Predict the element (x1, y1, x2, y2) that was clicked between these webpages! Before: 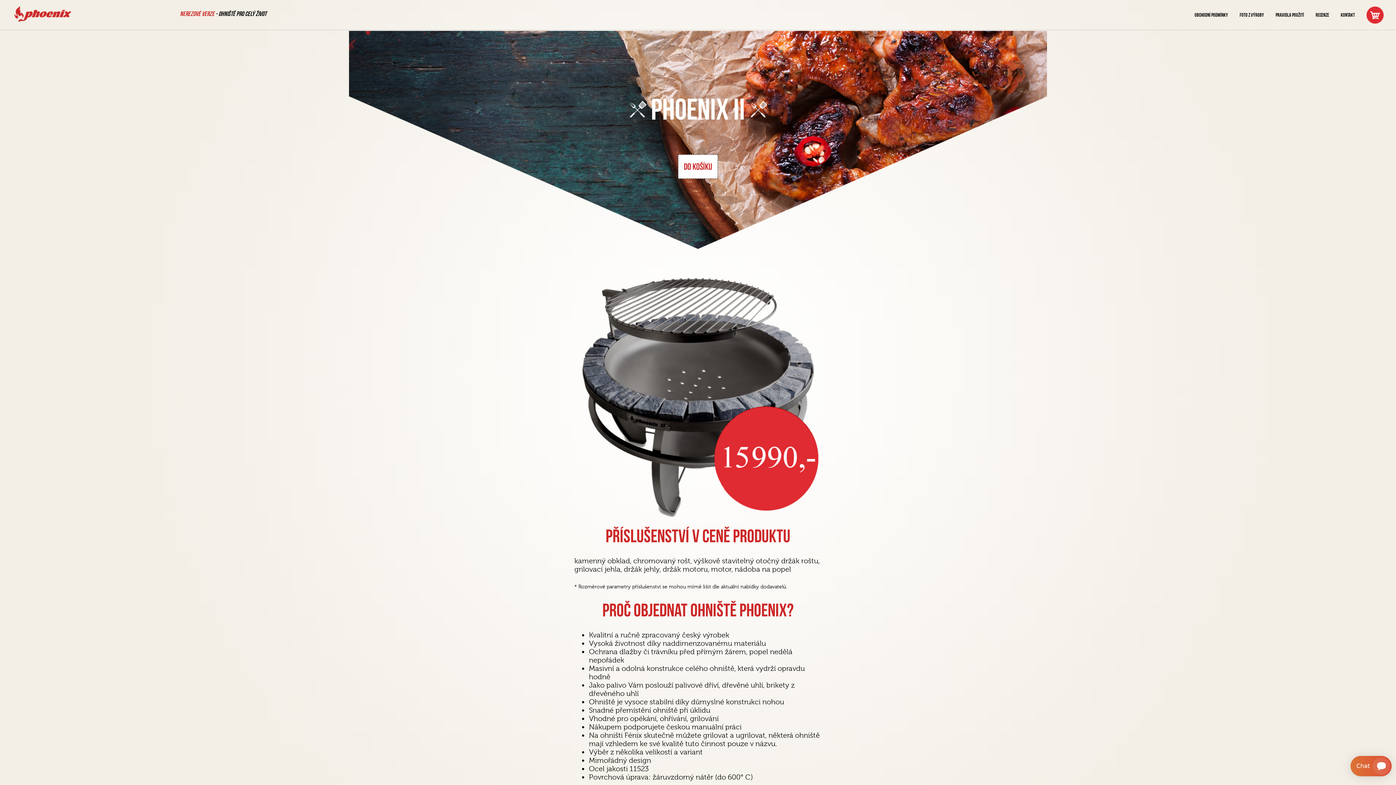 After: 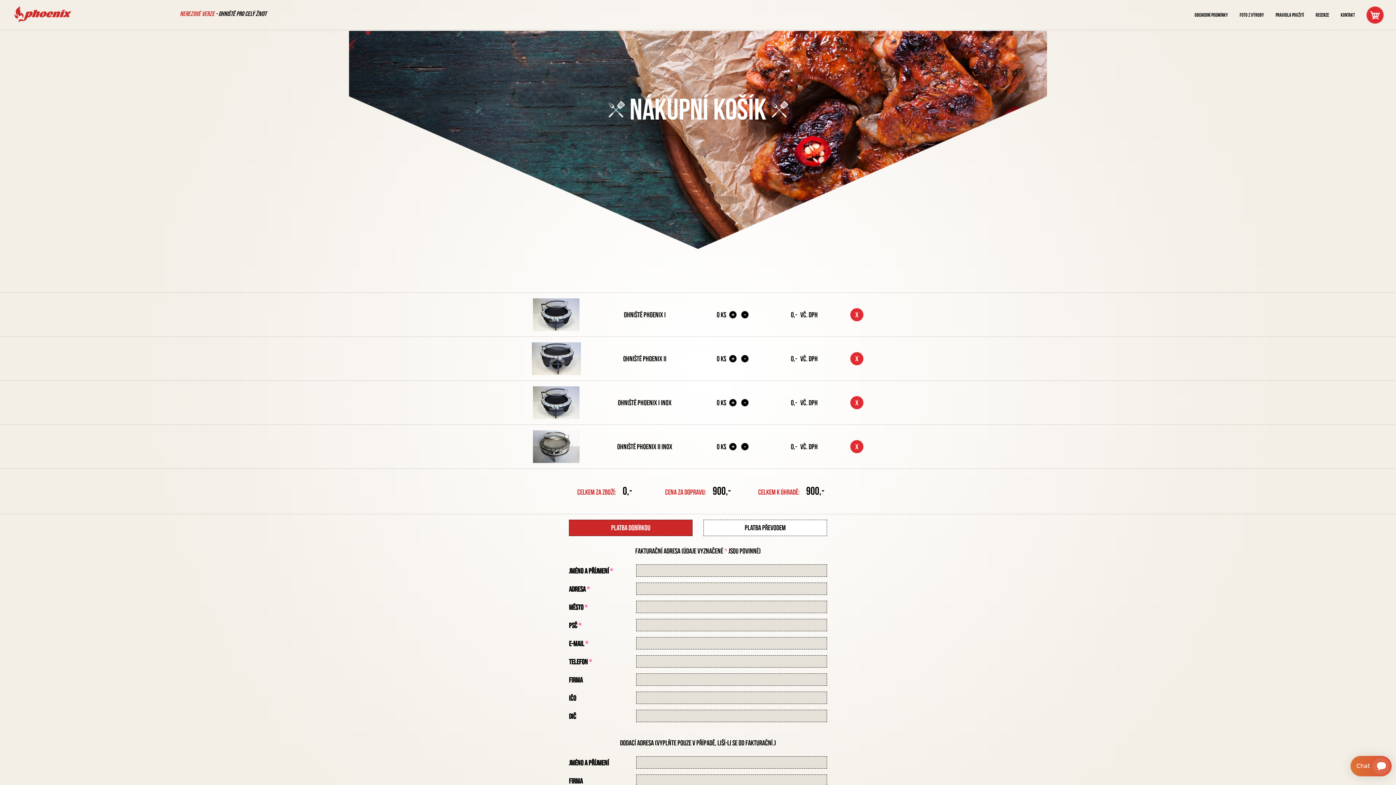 Action: bbox: (1361, 5, 1389, 24)